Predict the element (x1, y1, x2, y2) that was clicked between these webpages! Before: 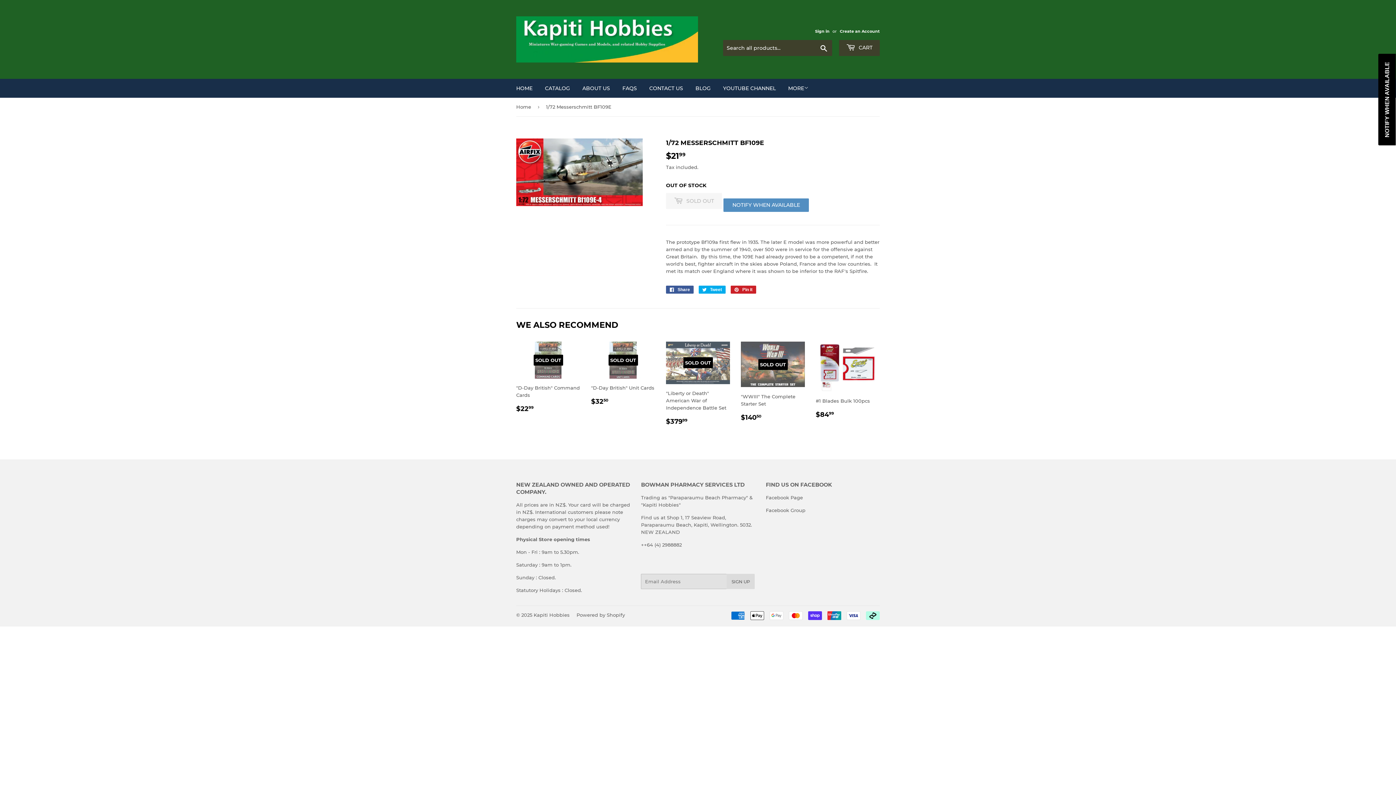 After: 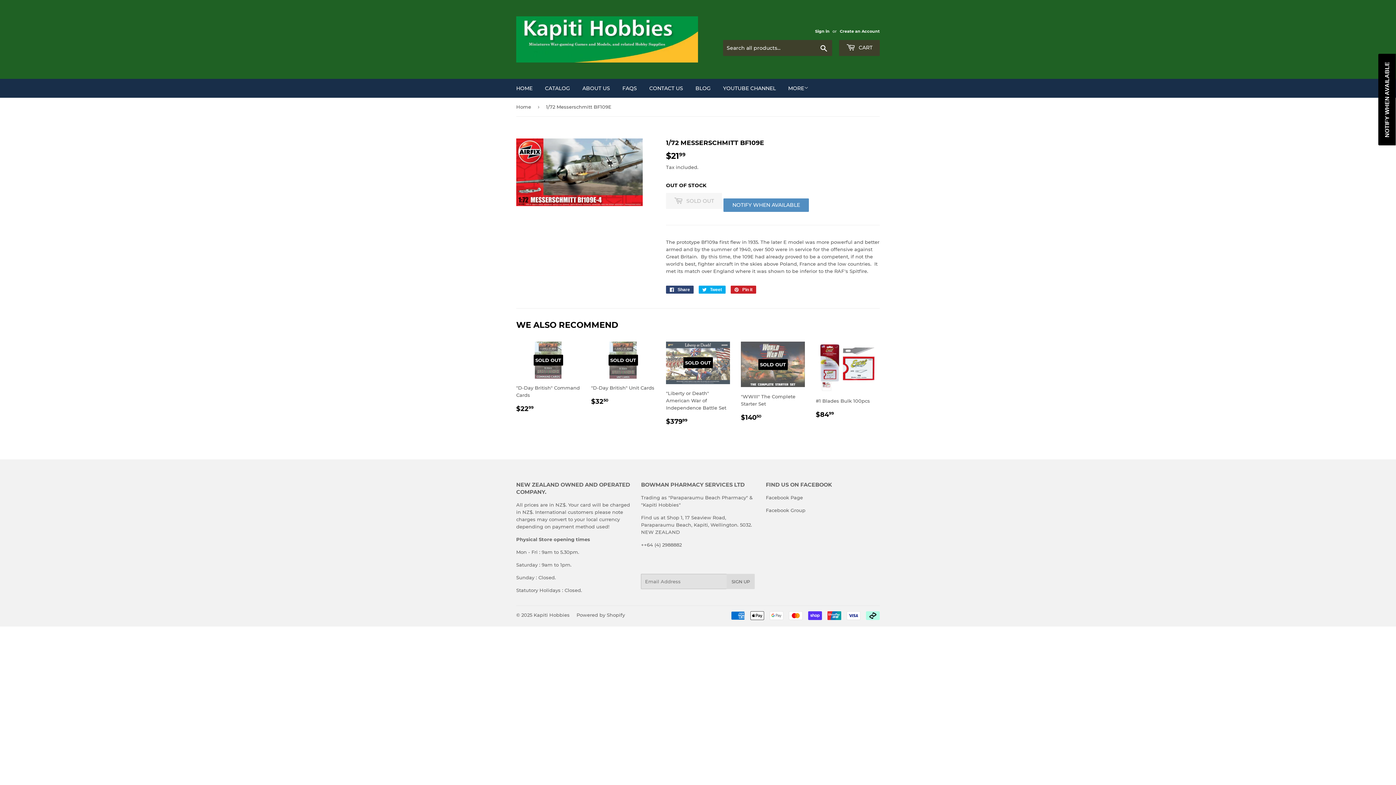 Action: bbox: (666, 285, 693, 293) label:  Share
Share on Facebook